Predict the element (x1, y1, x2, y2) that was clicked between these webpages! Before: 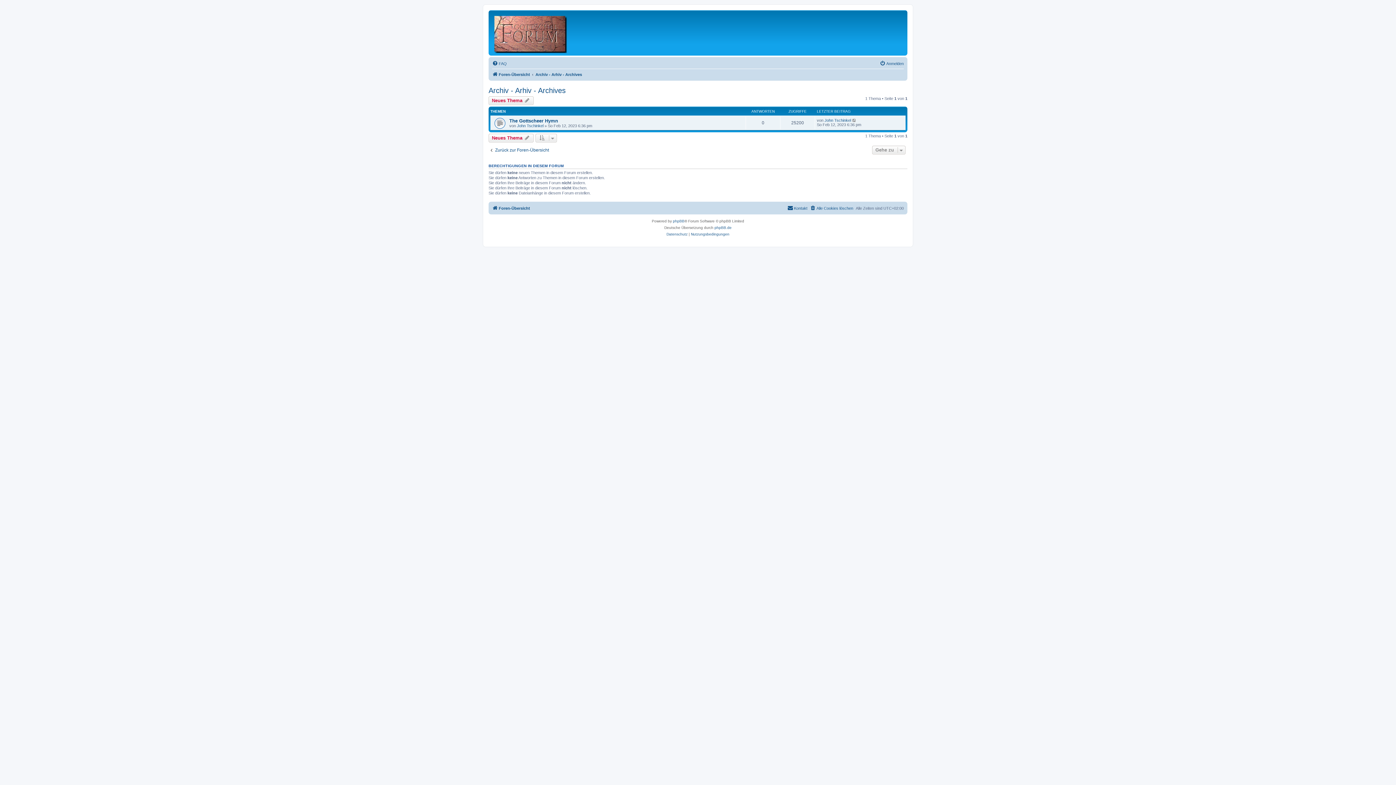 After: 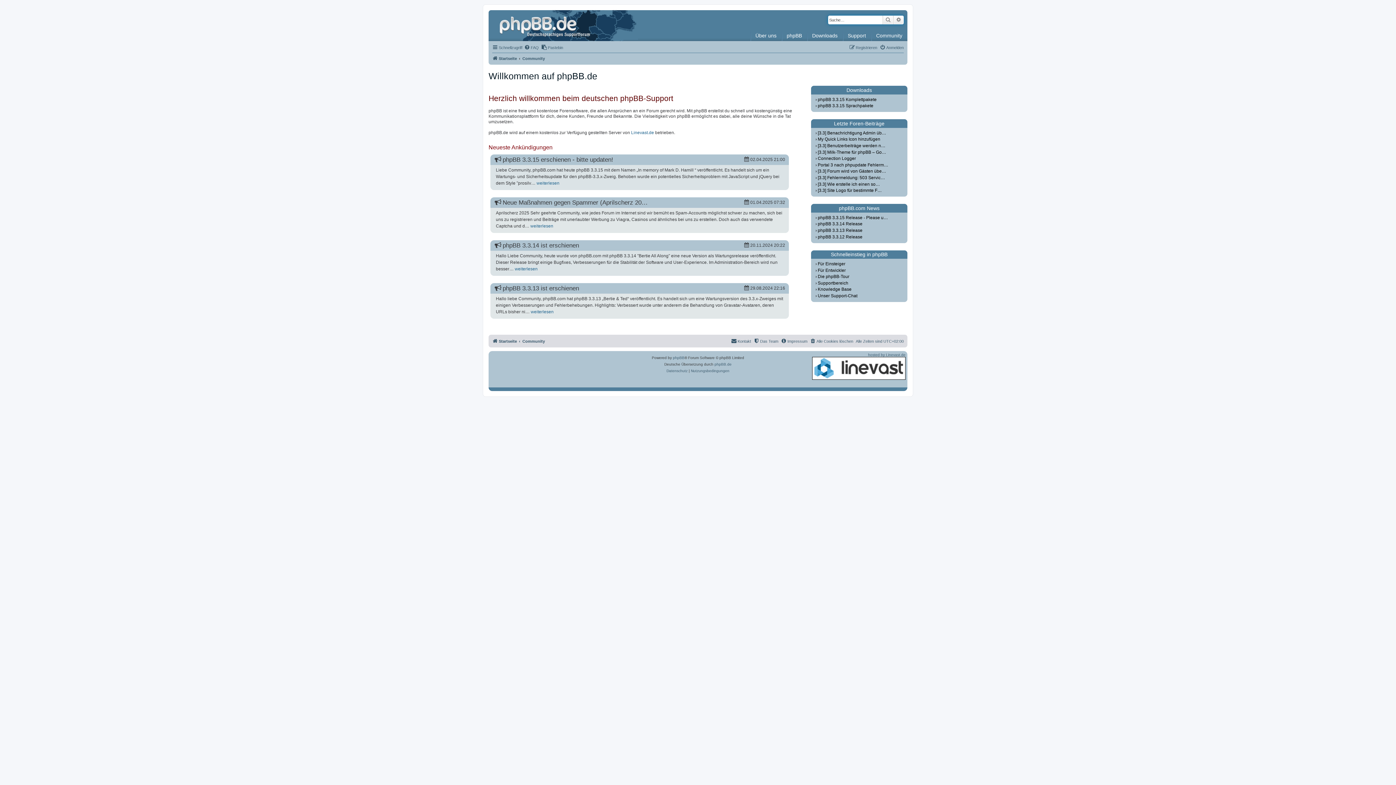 Action: label: phpBB.de bbox: (714, 224, 731, 231)